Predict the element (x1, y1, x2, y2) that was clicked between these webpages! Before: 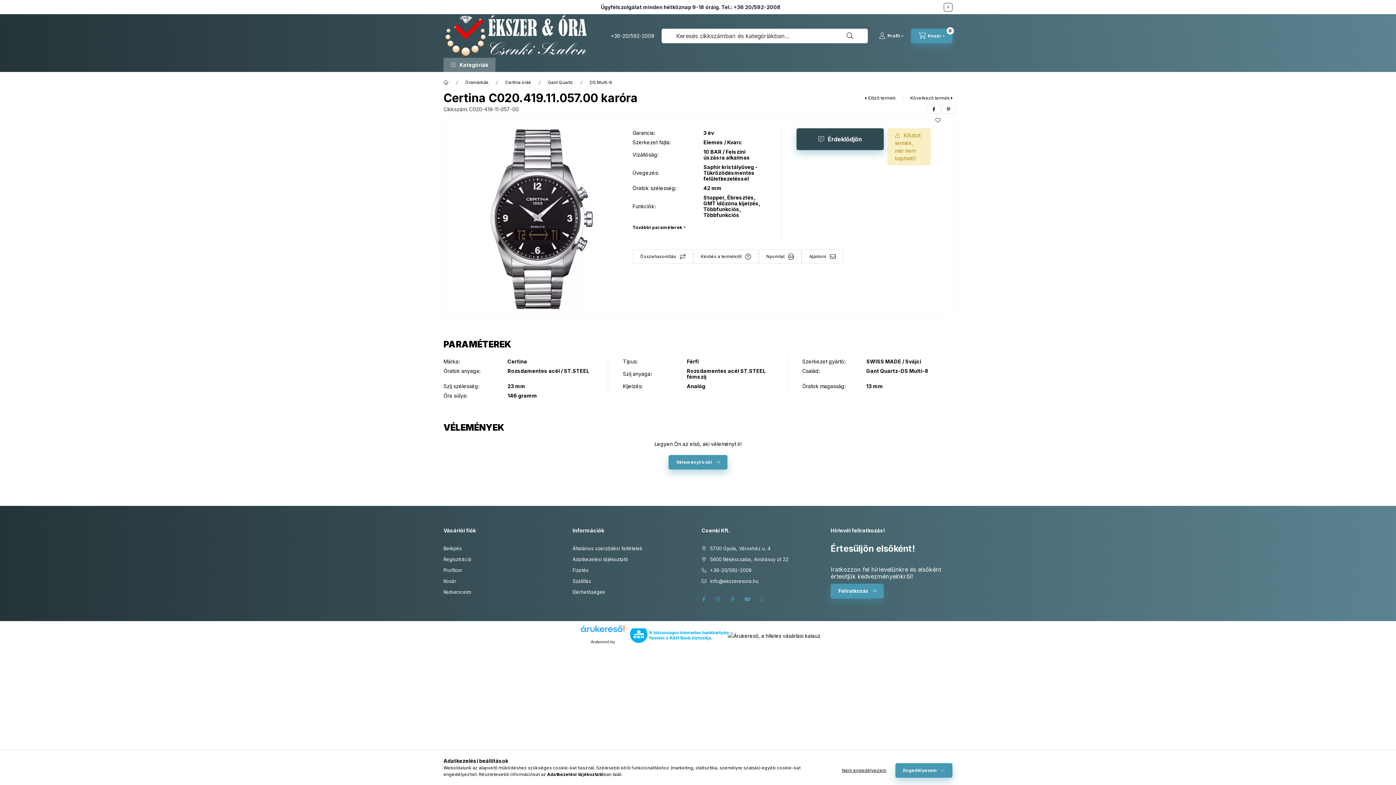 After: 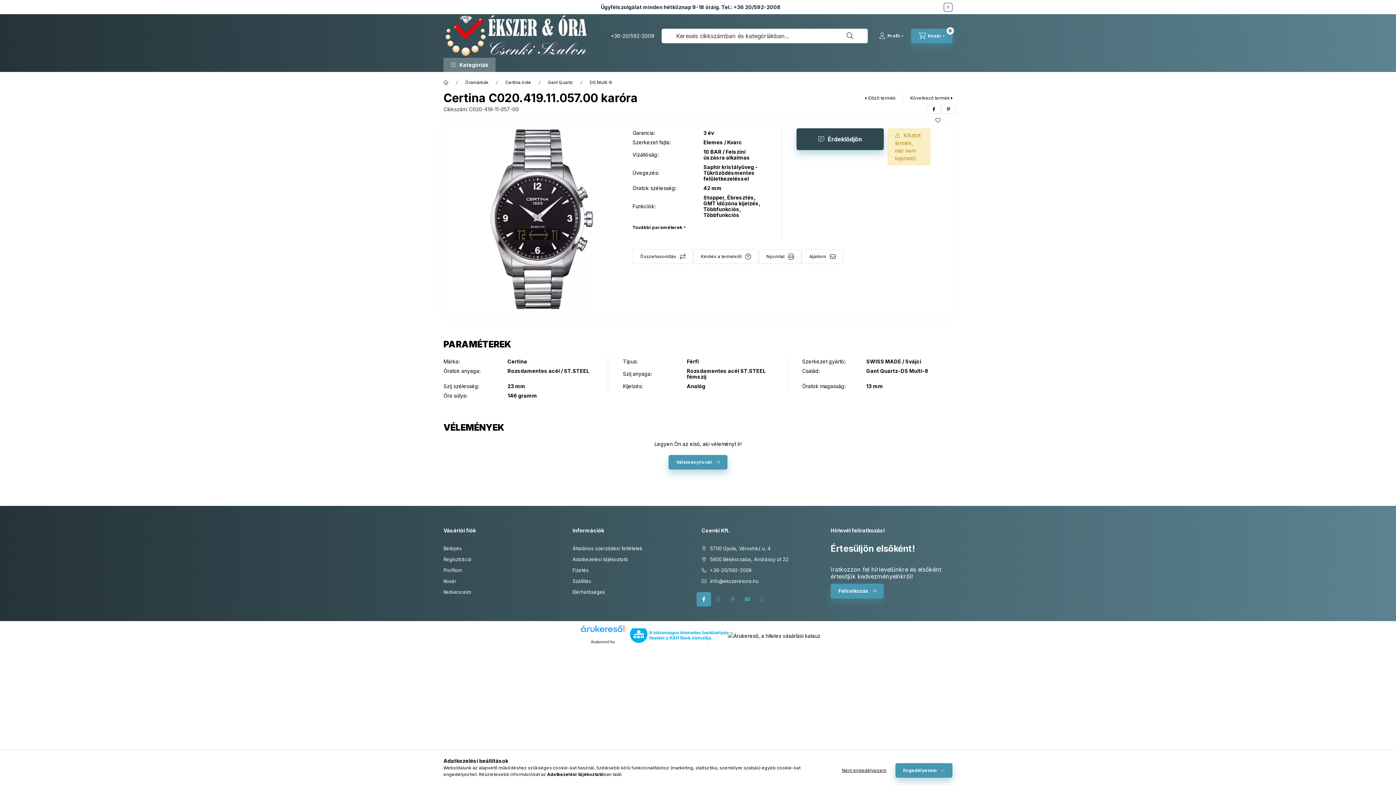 Action: label: facebook bbox: (696, 592, 711, 606)